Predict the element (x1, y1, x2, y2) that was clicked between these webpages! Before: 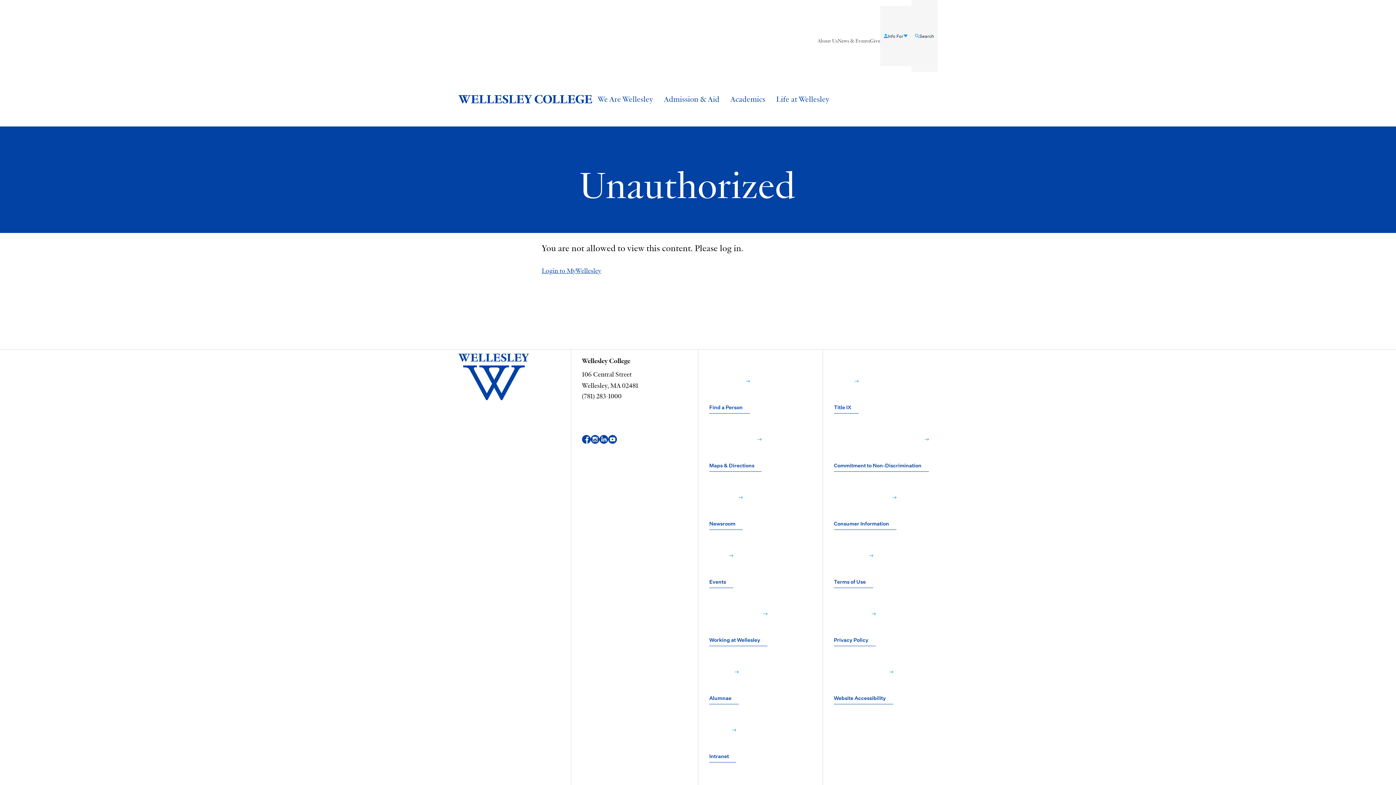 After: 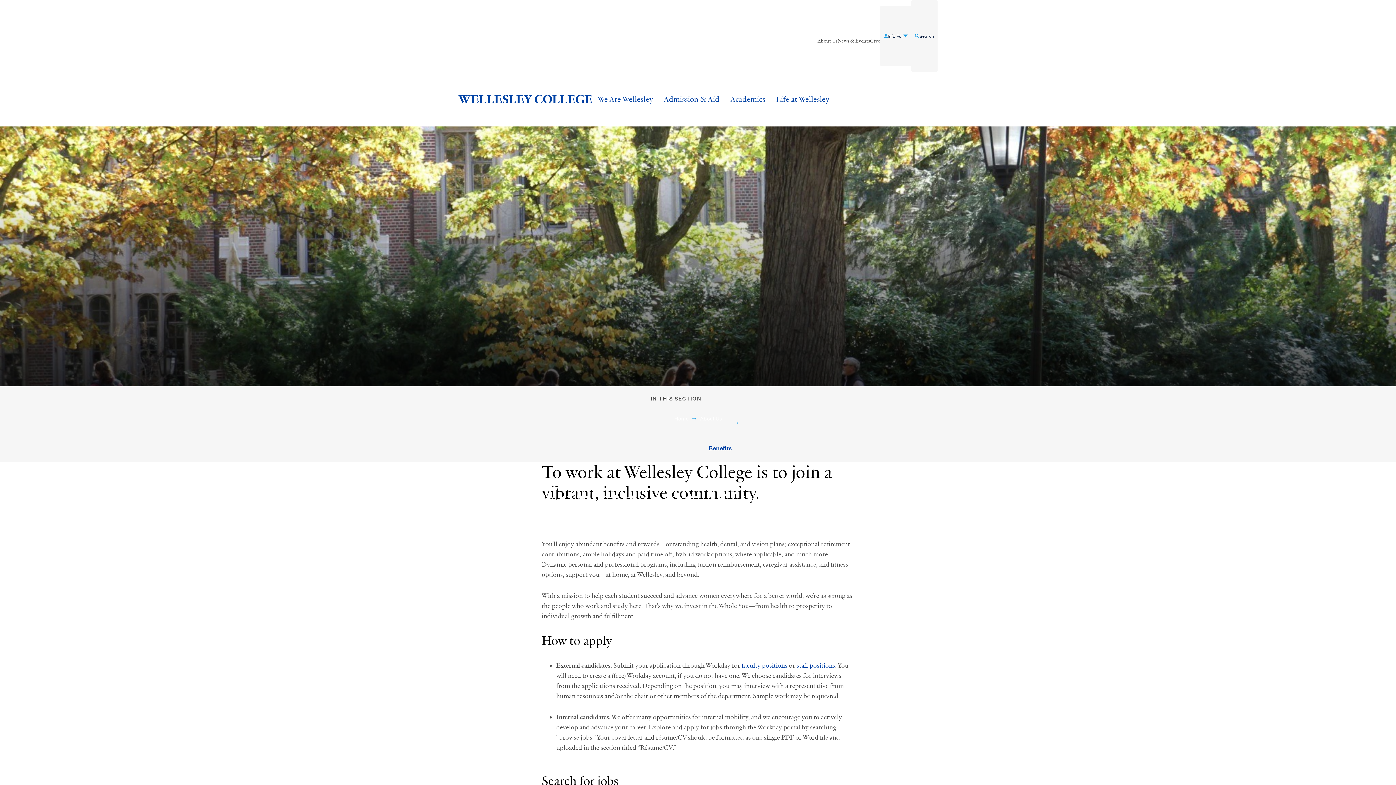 Action: label: Working at Wellesley﻿  bbox: (709, 587, 767, 645)